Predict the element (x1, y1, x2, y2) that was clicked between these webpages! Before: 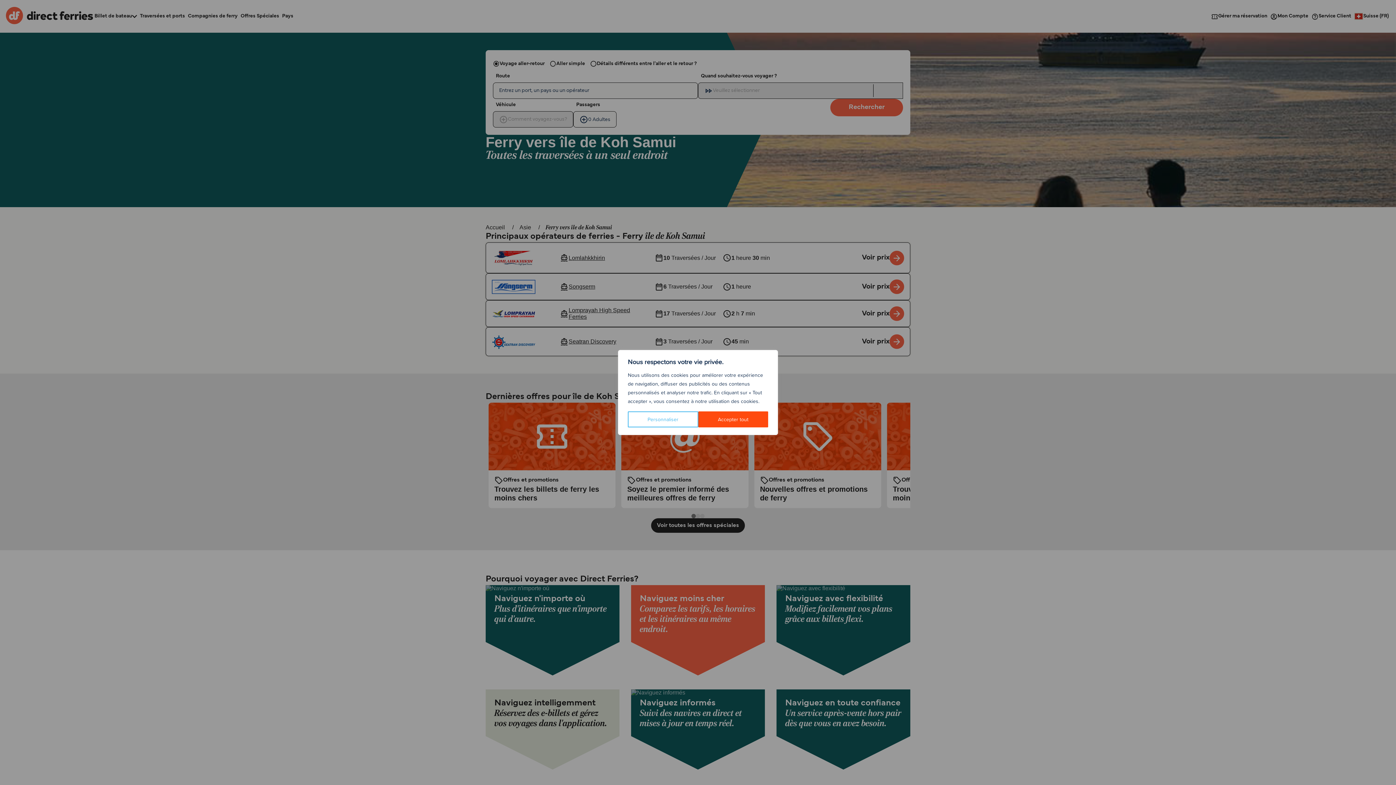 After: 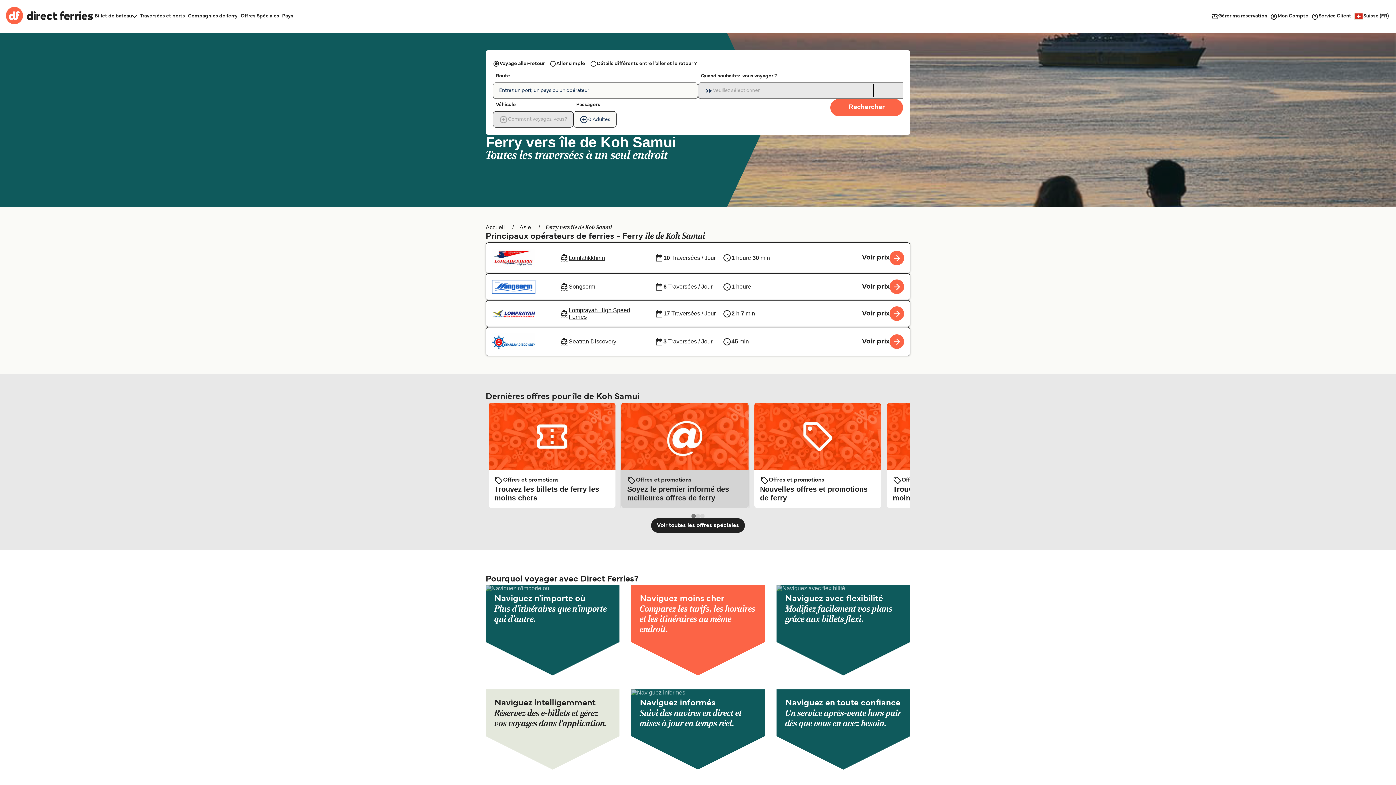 Action: bbox: (698, 411, 768, 427) label: Accepter tout